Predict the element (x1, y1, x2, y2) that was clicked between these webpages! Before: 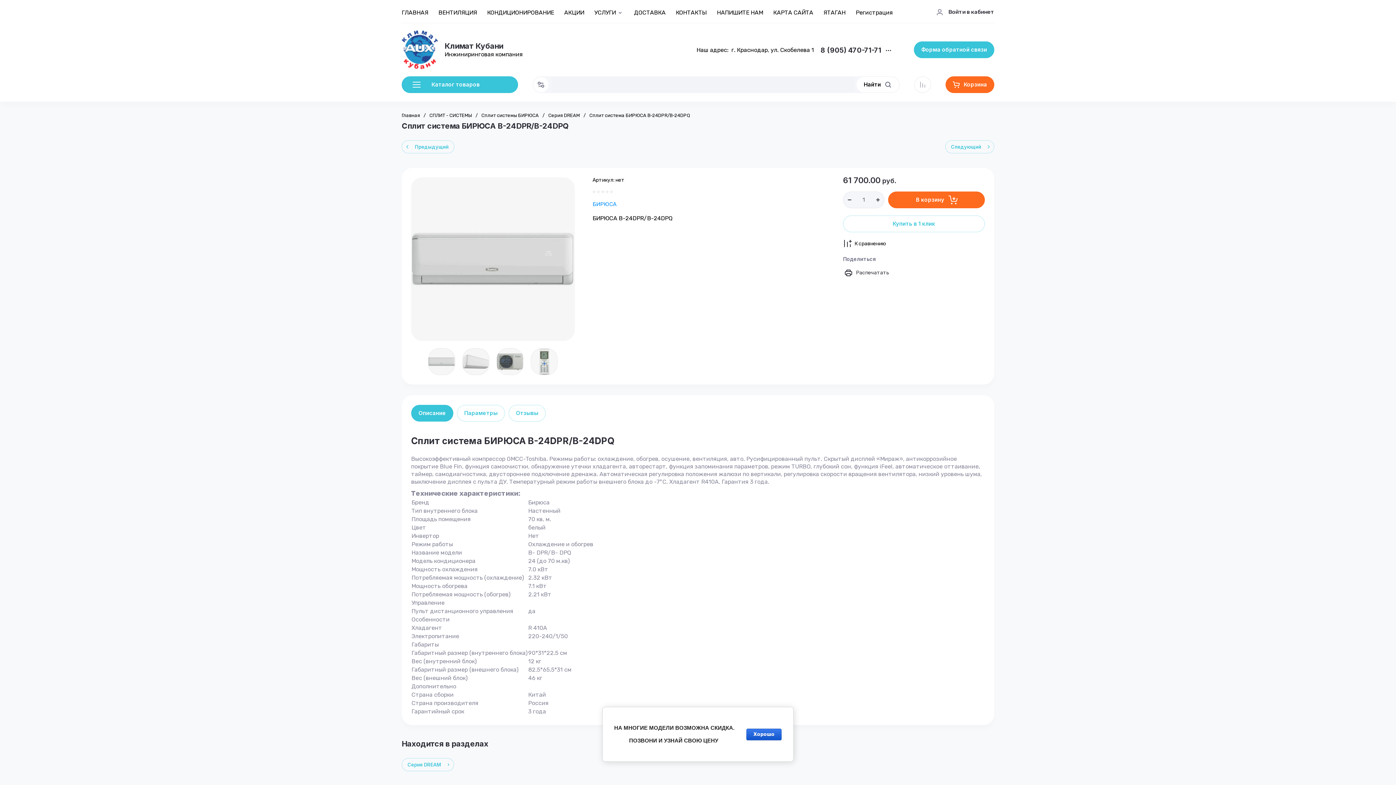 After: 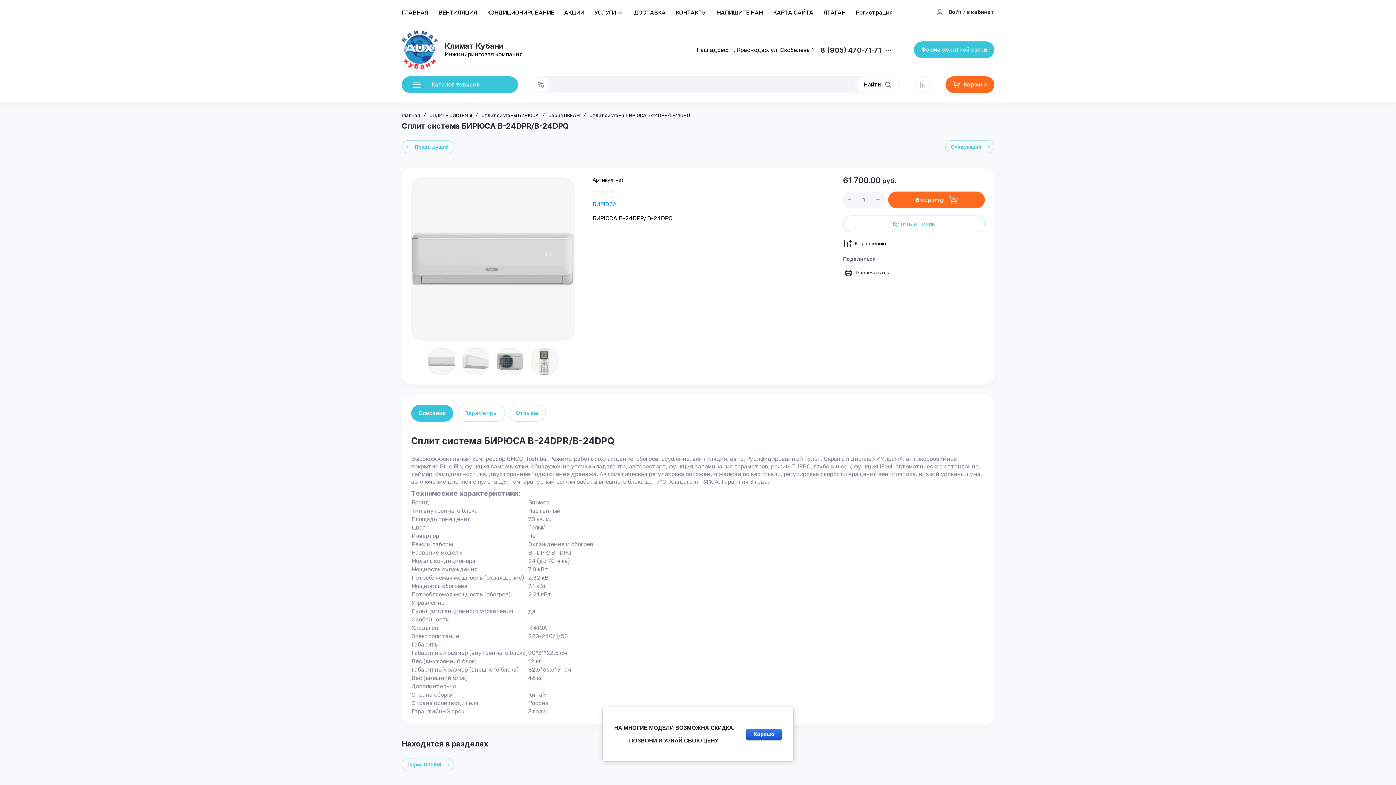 Action: bbox: (428, 348, 455, 375)